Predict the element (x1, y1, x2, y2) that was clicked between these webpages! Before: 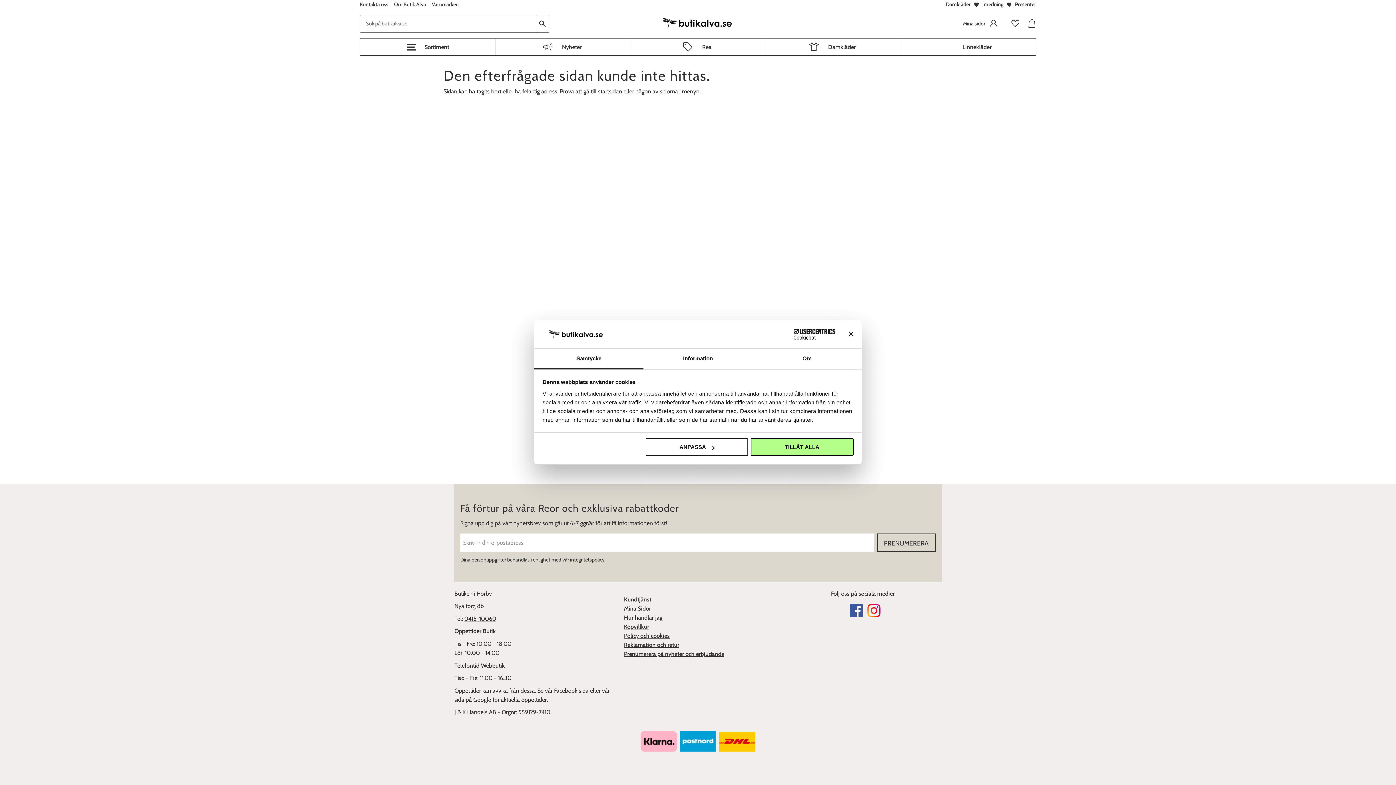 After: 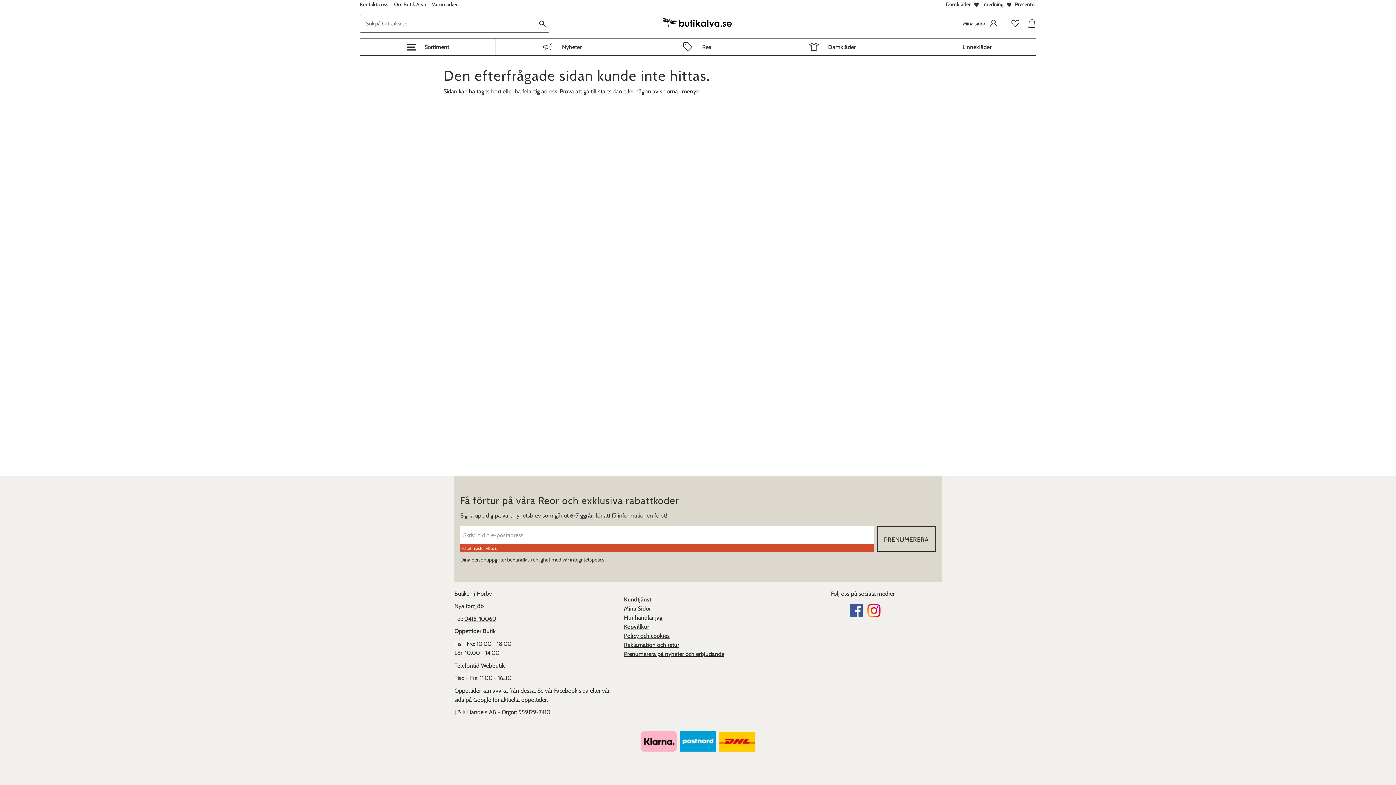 Action: label: PRENUMERERA bbox: (877, 533, 936, 552)